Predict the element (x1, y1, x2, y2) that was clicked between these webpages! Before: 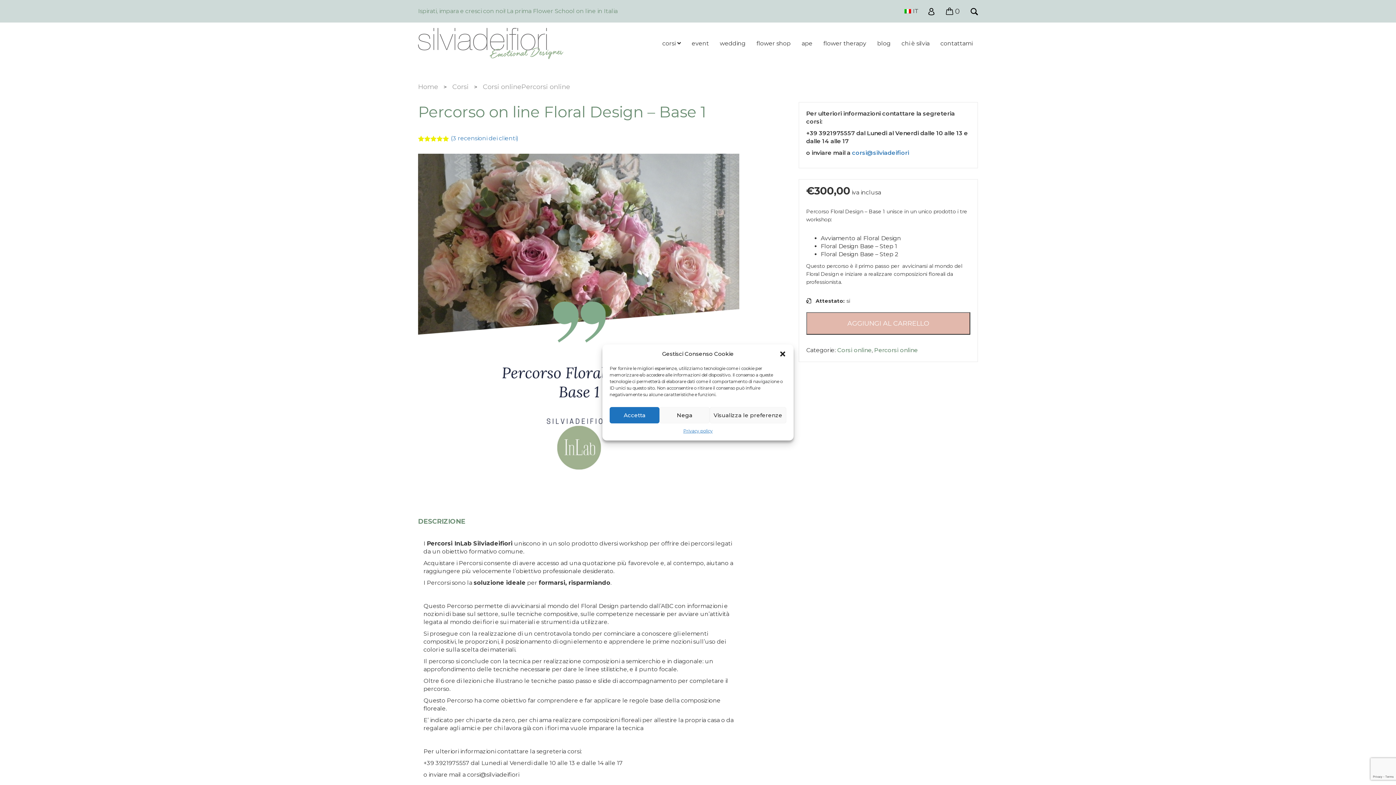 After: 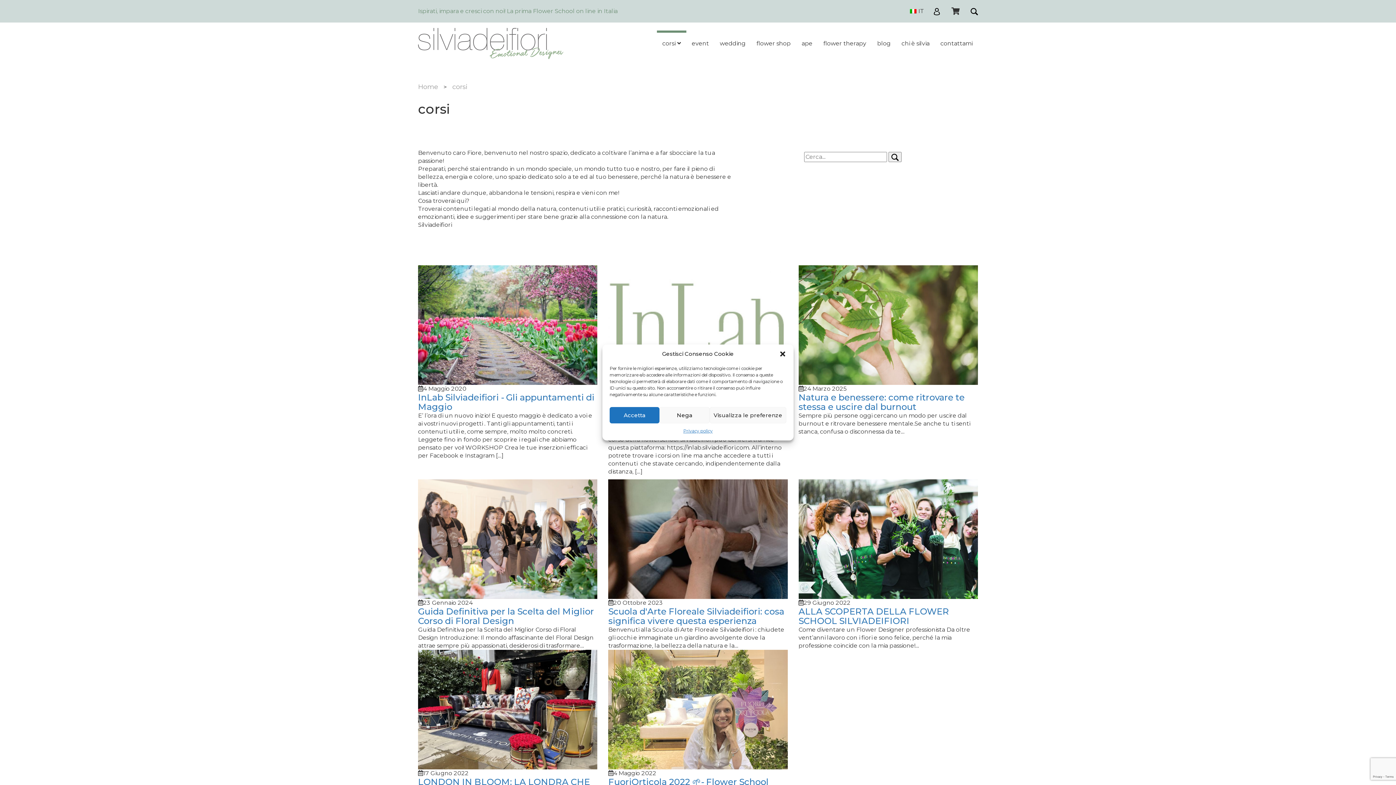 Action: bbox: (657, 30, 686, 50) label: corsi